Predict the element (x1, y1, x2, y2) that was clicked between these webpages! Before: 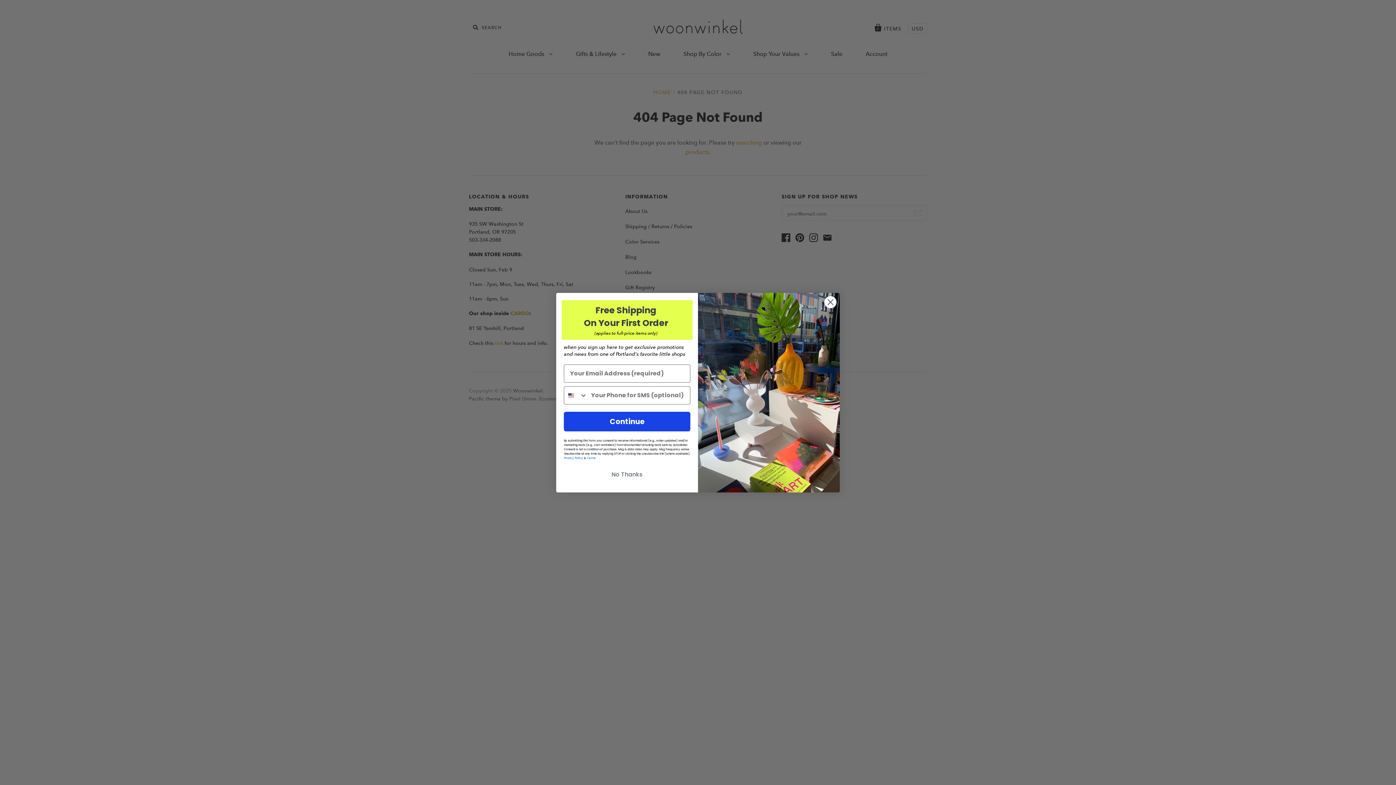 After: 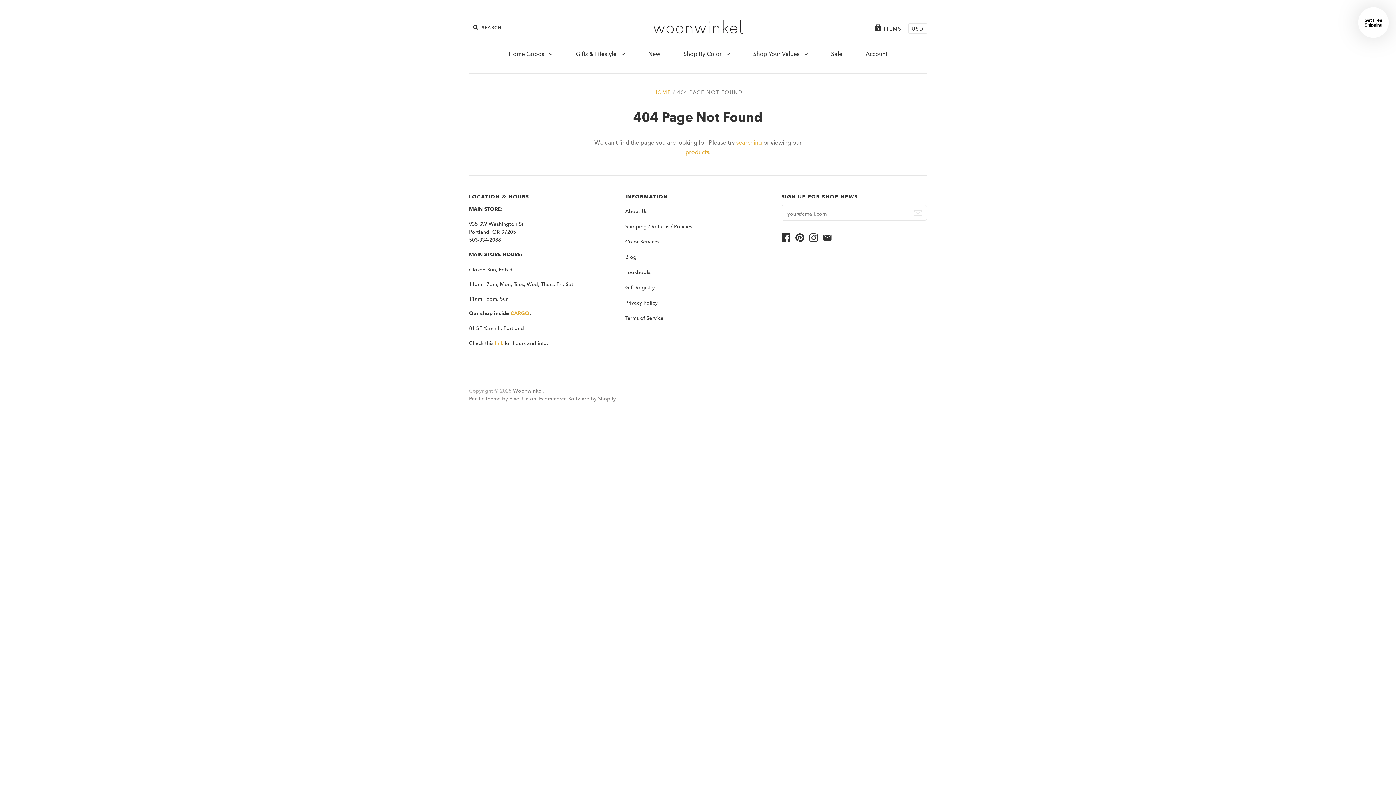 Action: bbox: (564, 467, 690, 481) label: No Thanks